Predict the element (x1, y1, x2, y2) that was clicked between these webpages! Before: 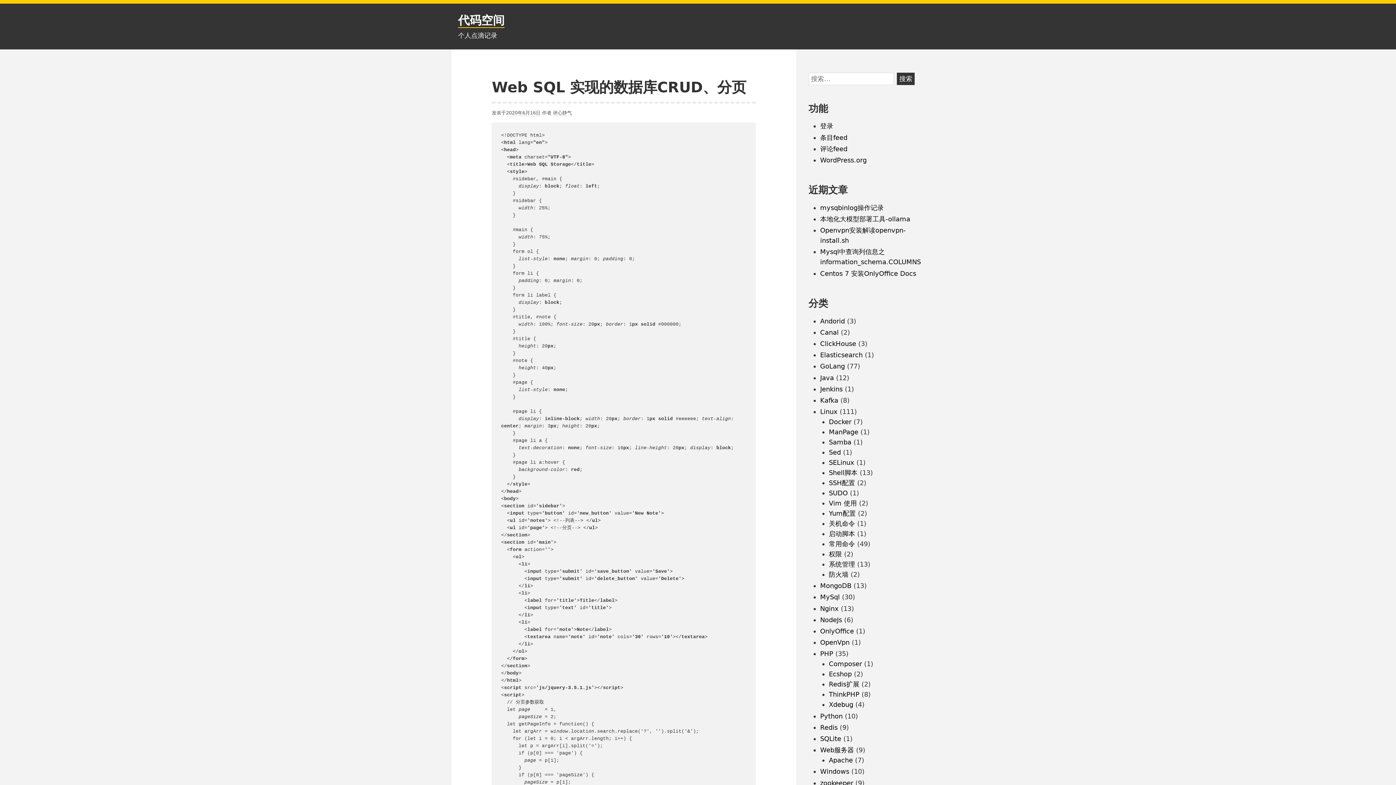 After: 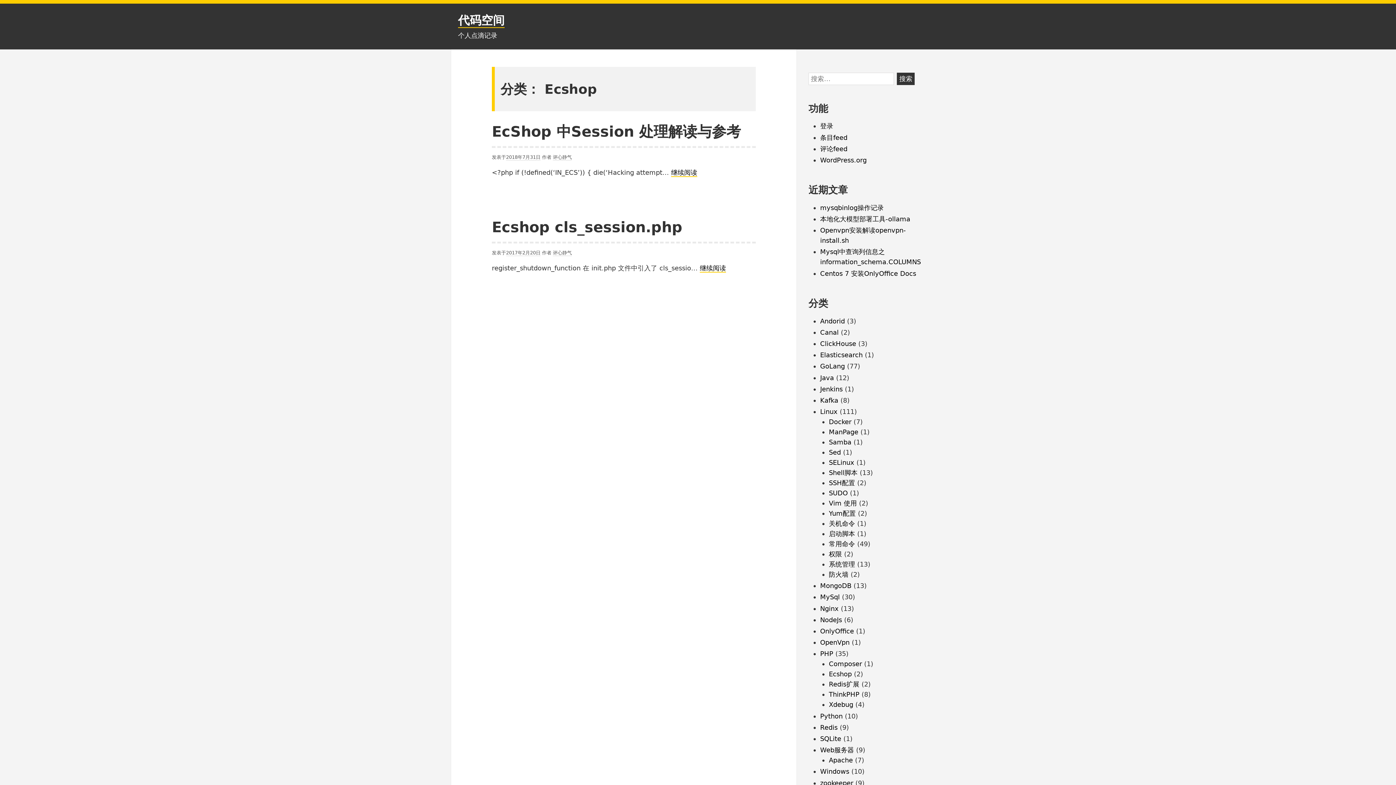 Action: label: Ecshop bbox: (829, 670, 852, 678)